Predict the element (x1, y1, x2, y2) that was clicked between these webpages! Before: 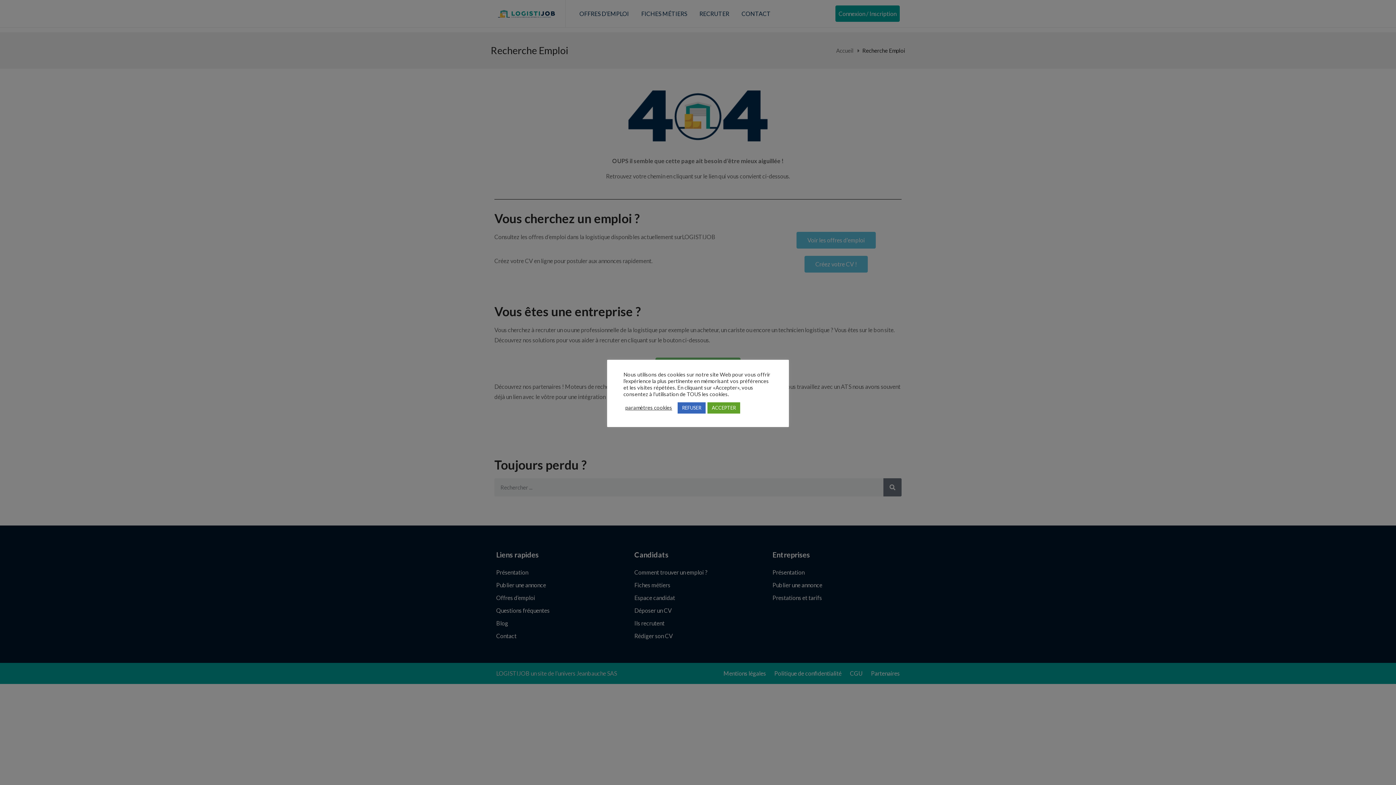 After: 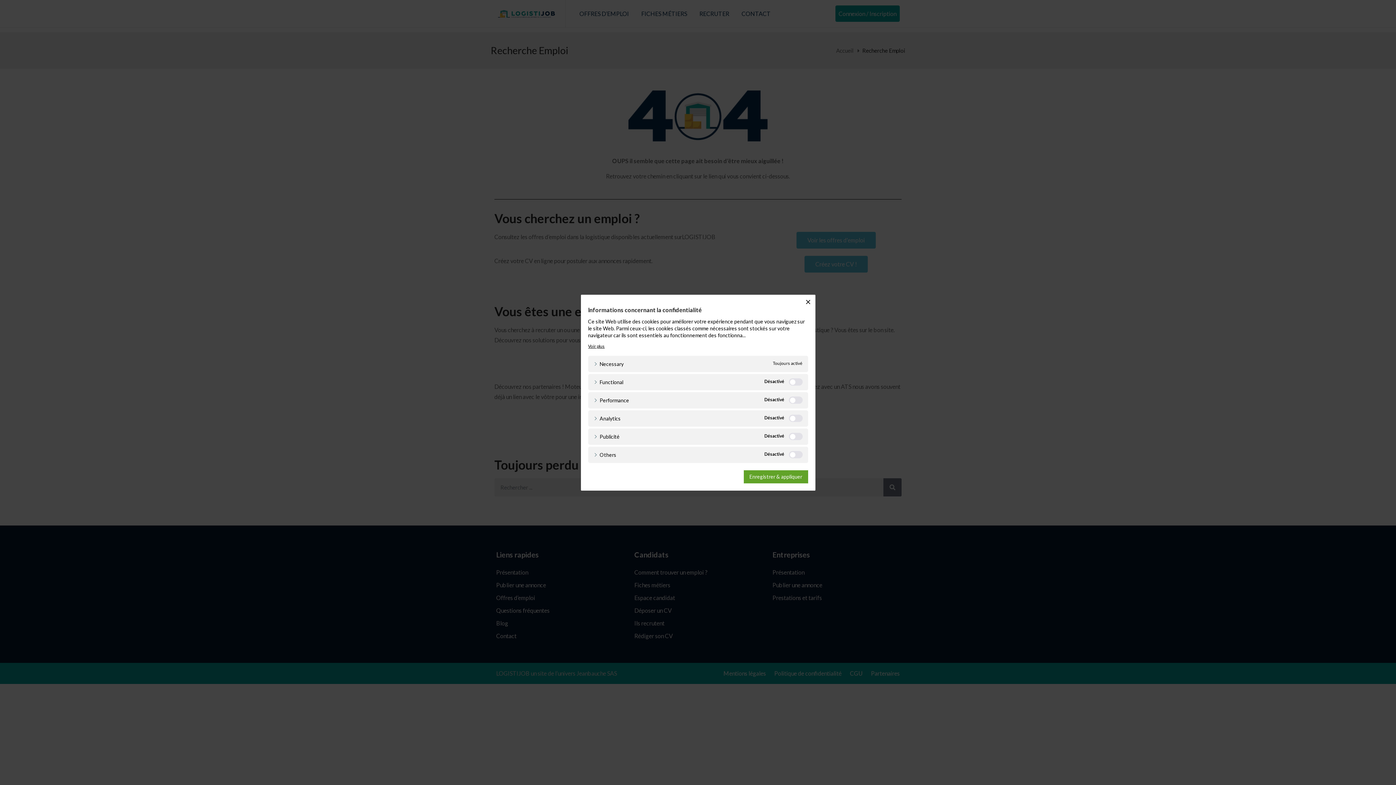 Action: label: paramètres cookies bbox: (625, 404, 672, 411)